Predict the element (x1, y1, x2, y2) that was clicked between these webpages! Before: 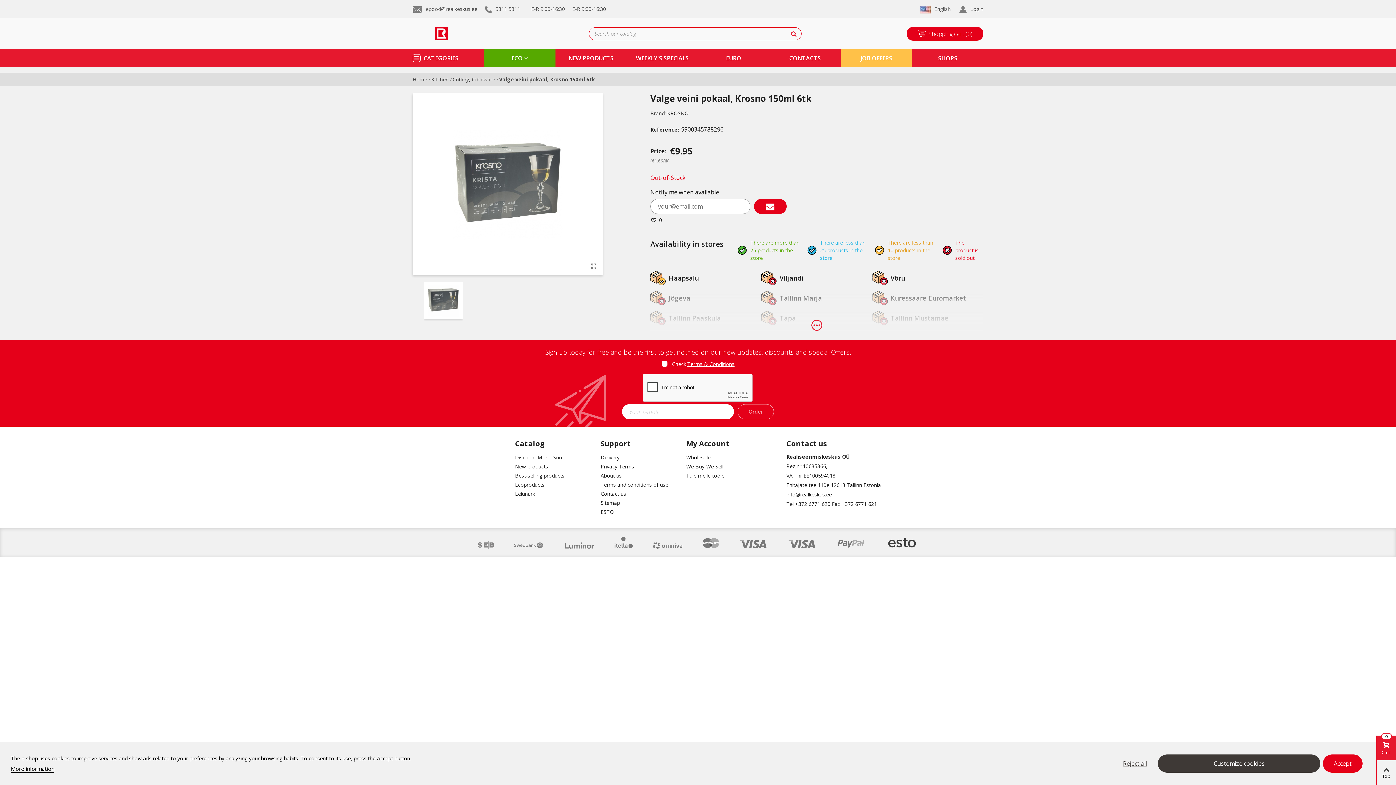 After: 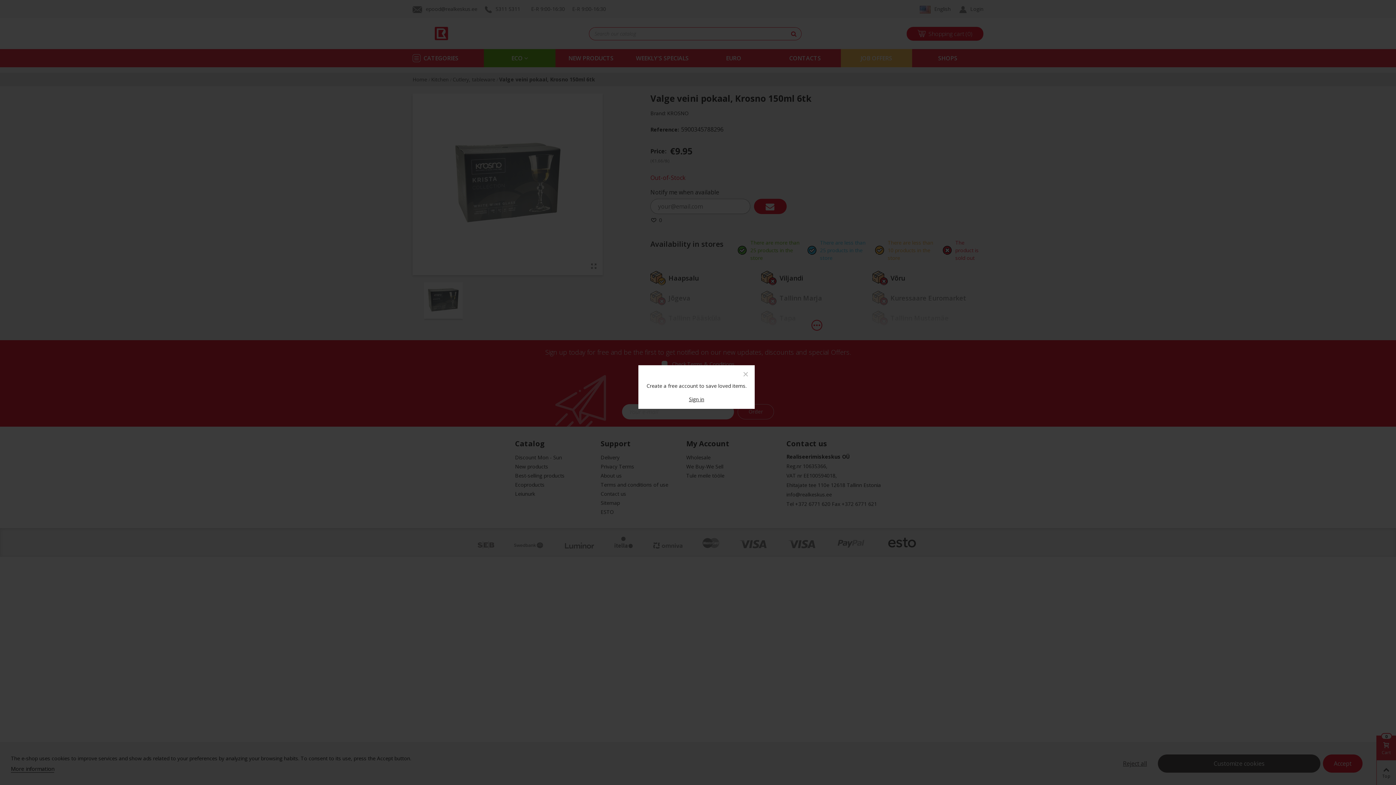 Action: label: 0 bbox: (650, 216, 662, 224)